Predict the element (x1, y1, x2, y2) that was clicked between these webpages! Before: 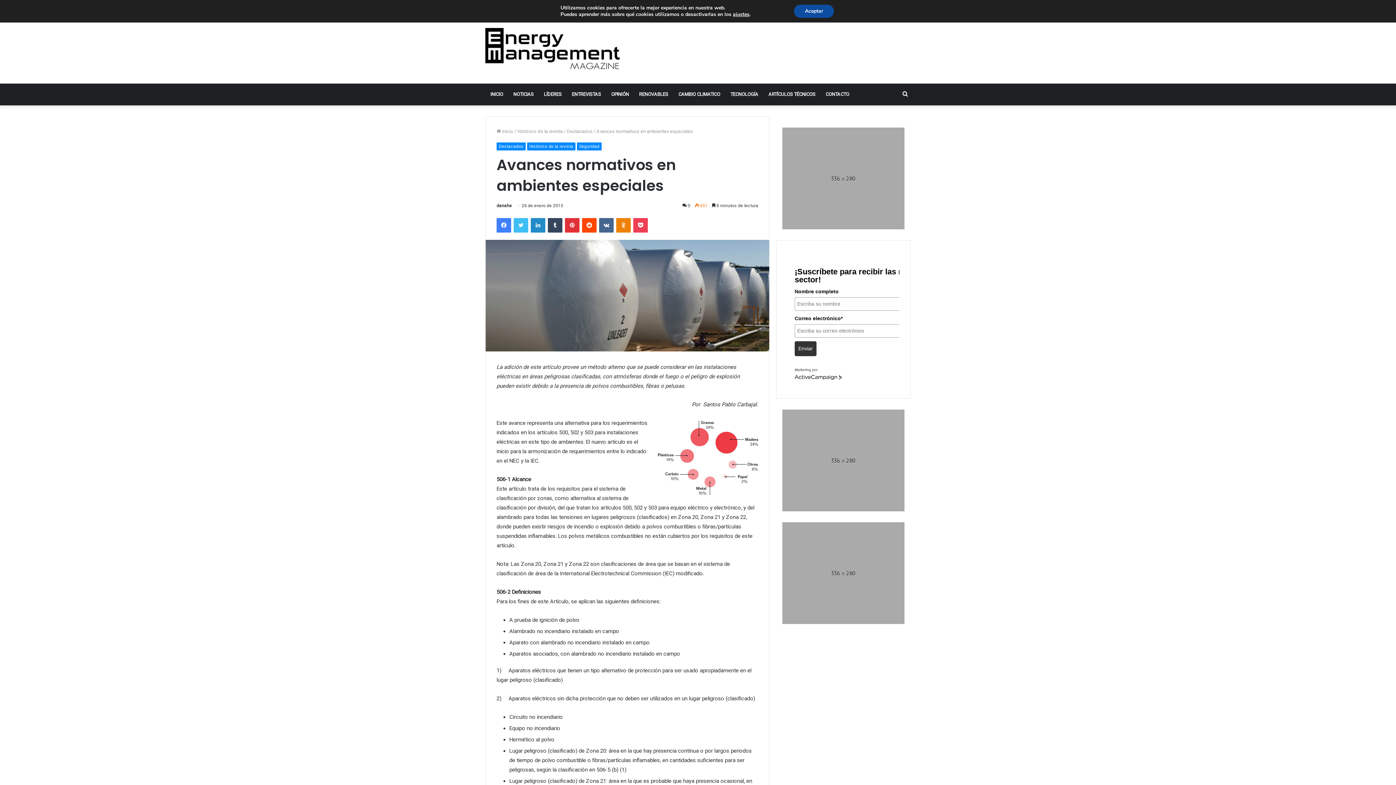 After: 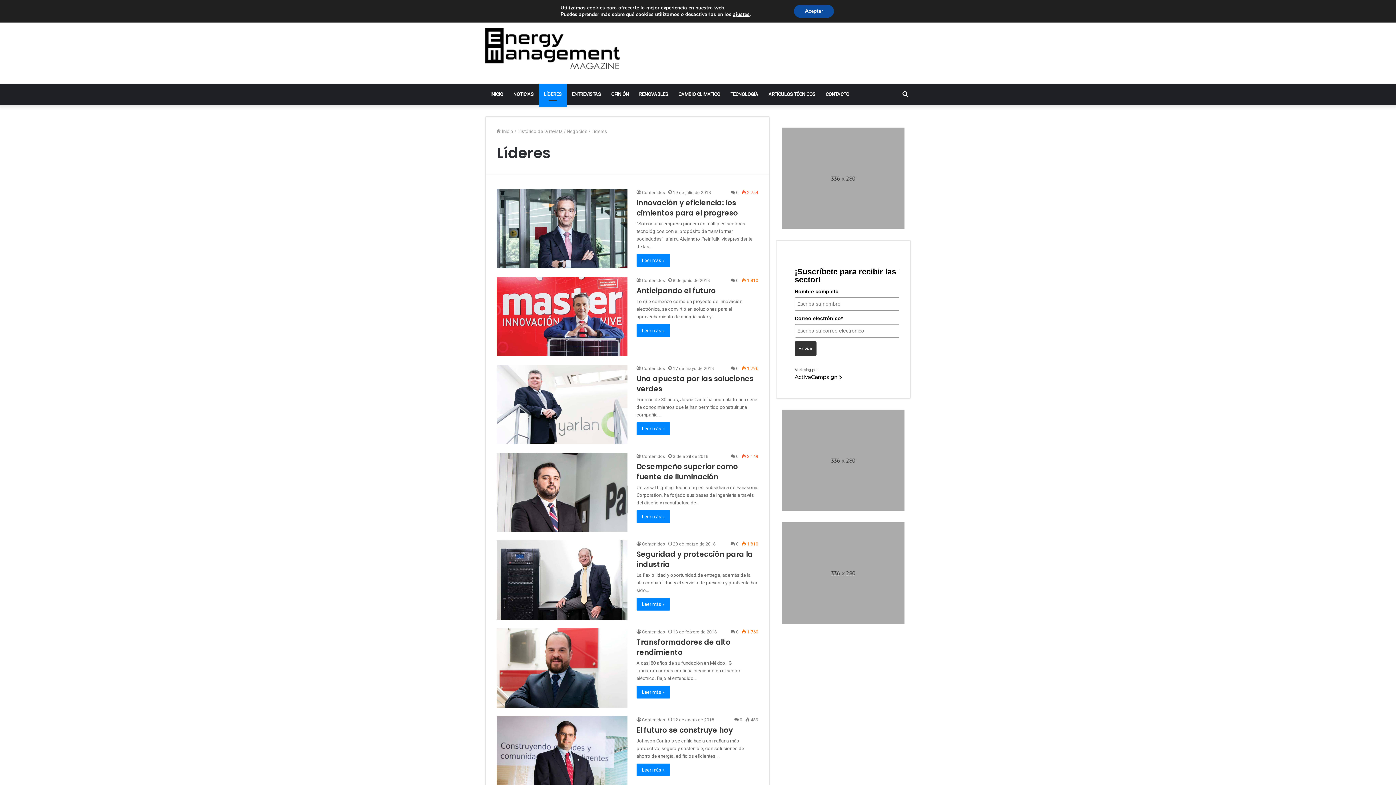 Action: bbox: (538, 83, 566, 105) label: LÍDERES